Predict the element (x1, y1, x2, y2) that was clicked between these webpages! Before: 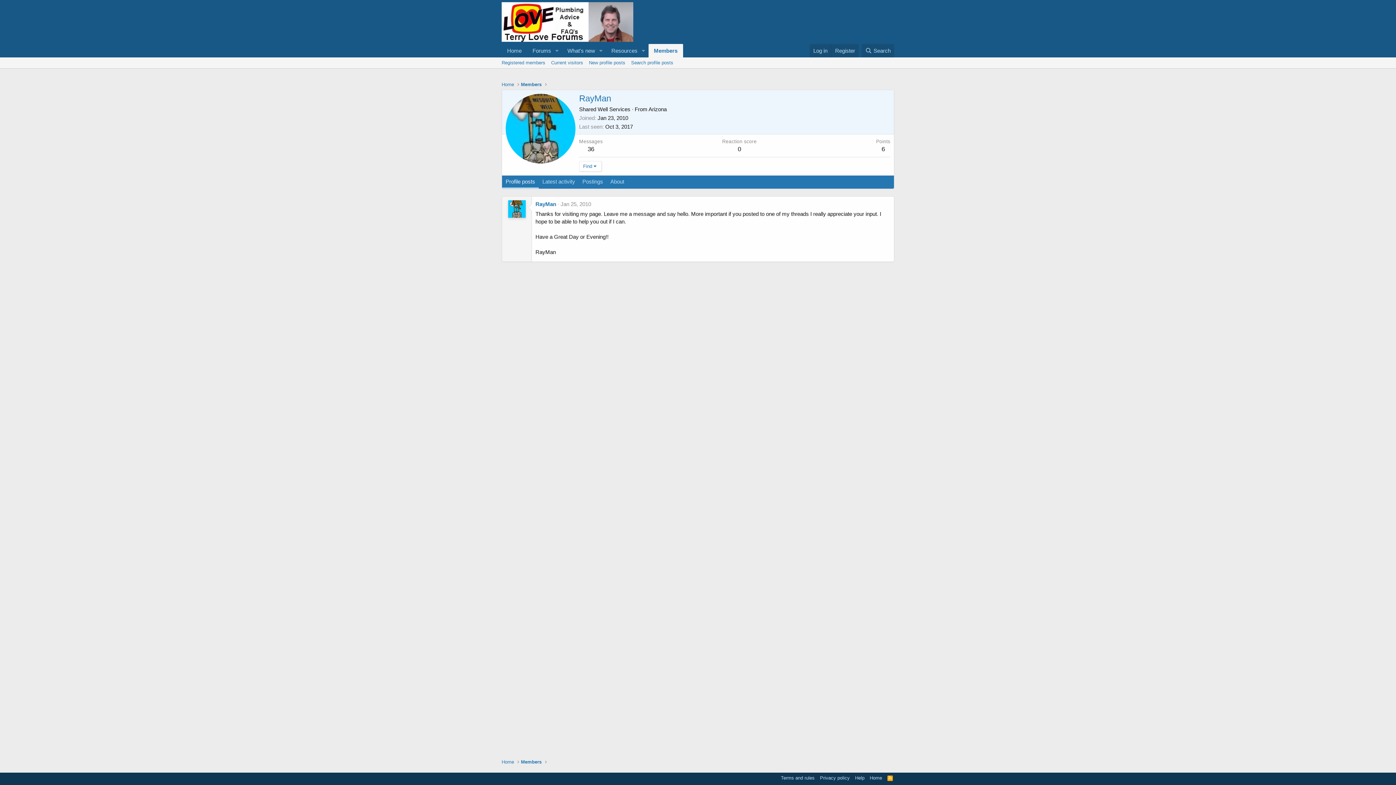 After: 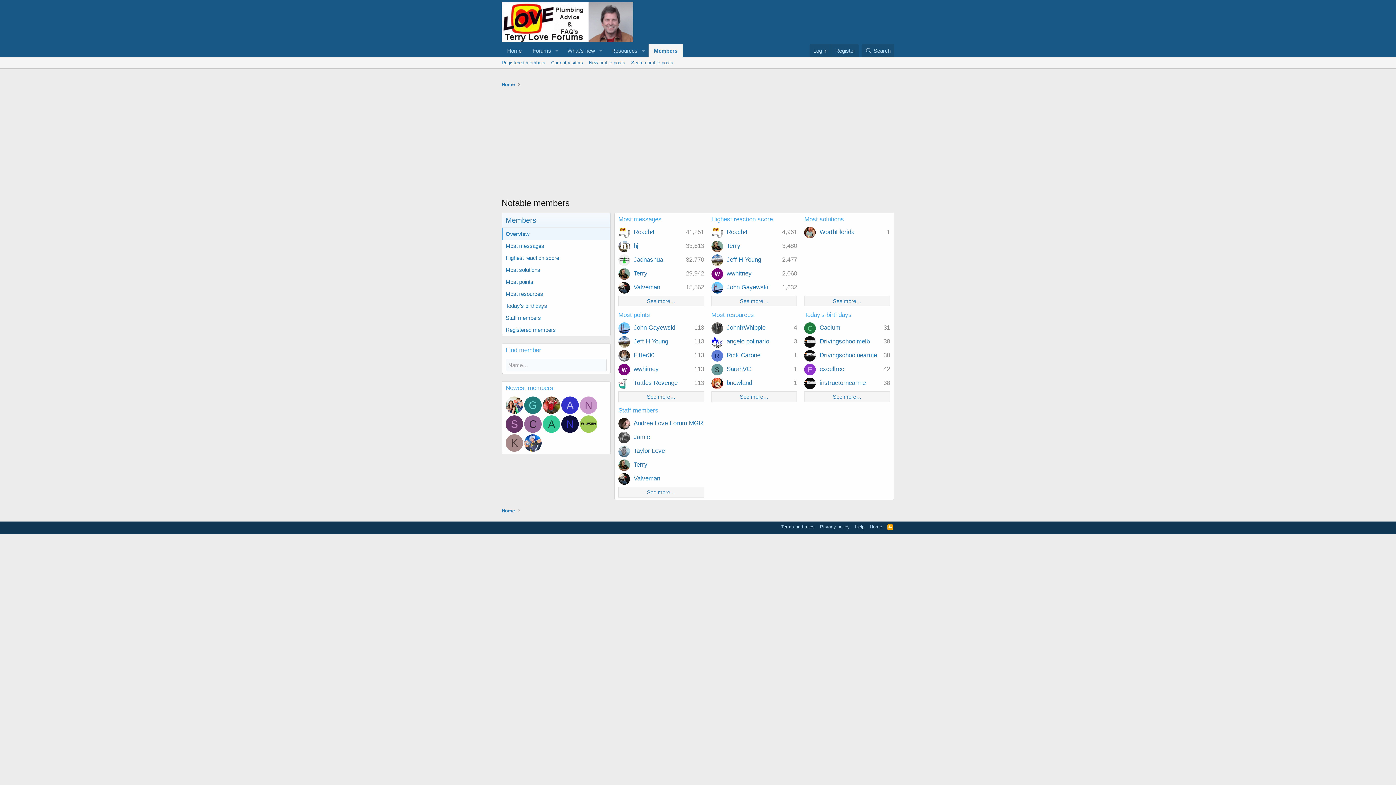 Action: label: Members bbox: (648, 44, 683, 57)